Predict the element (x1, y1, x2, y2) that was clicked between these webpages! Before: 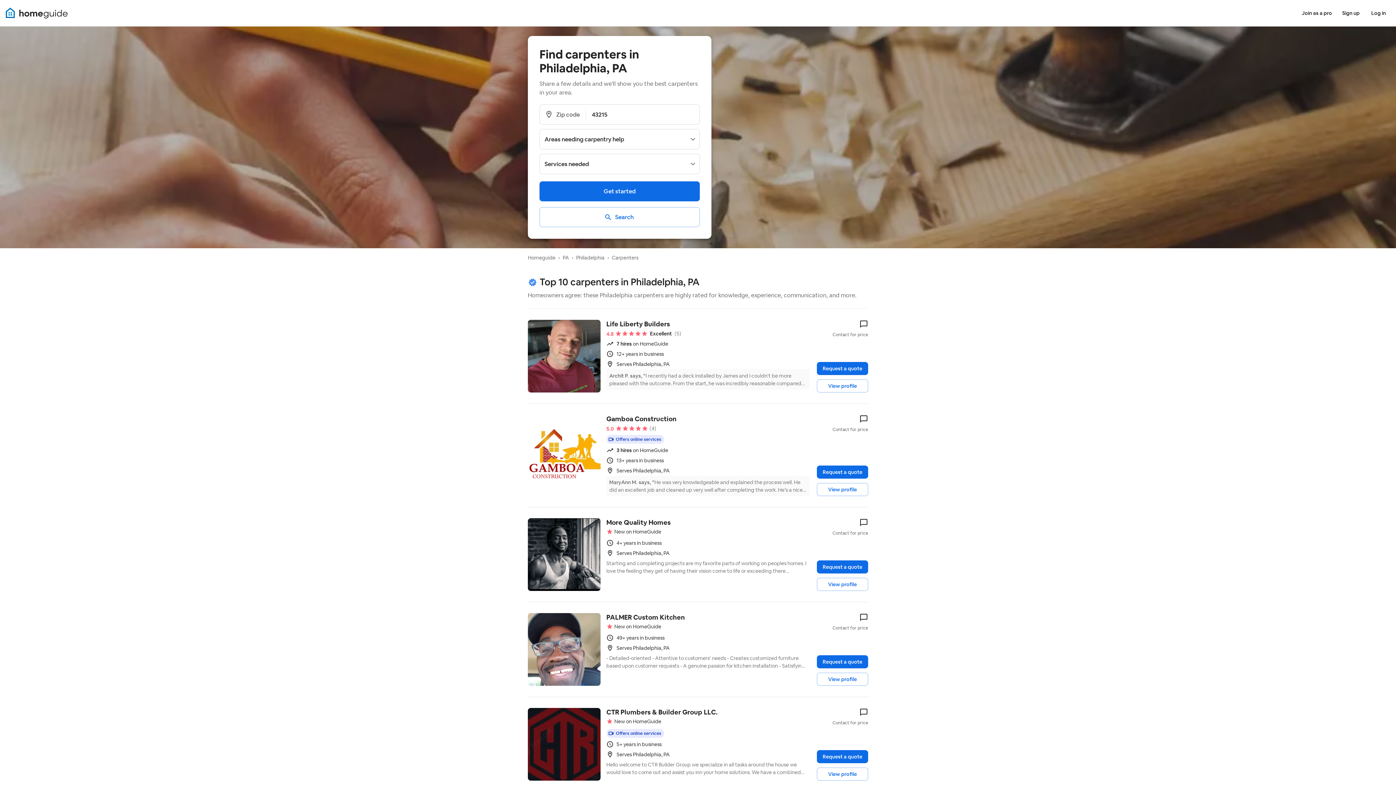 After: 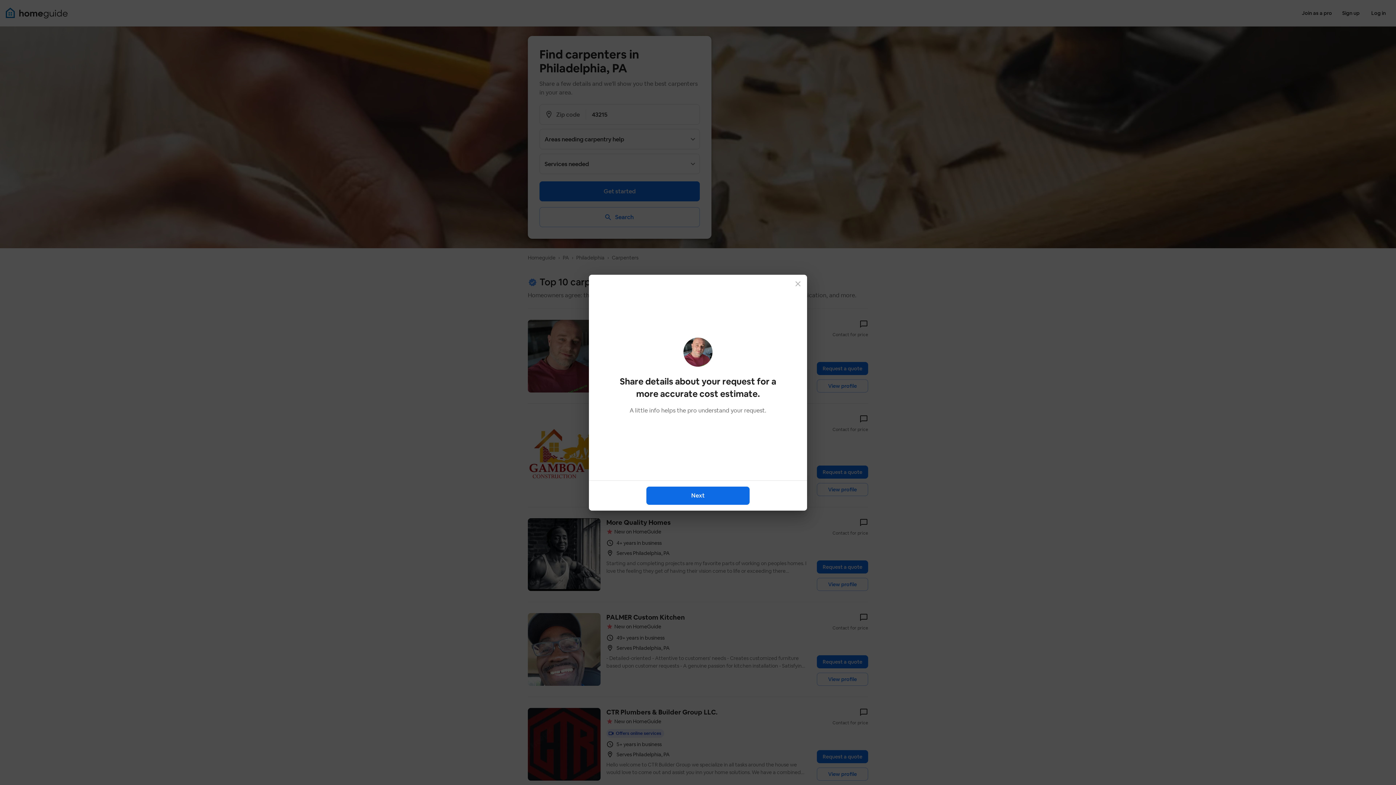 Action: bbox: (832, 320, 868, 338) label: Contact for price